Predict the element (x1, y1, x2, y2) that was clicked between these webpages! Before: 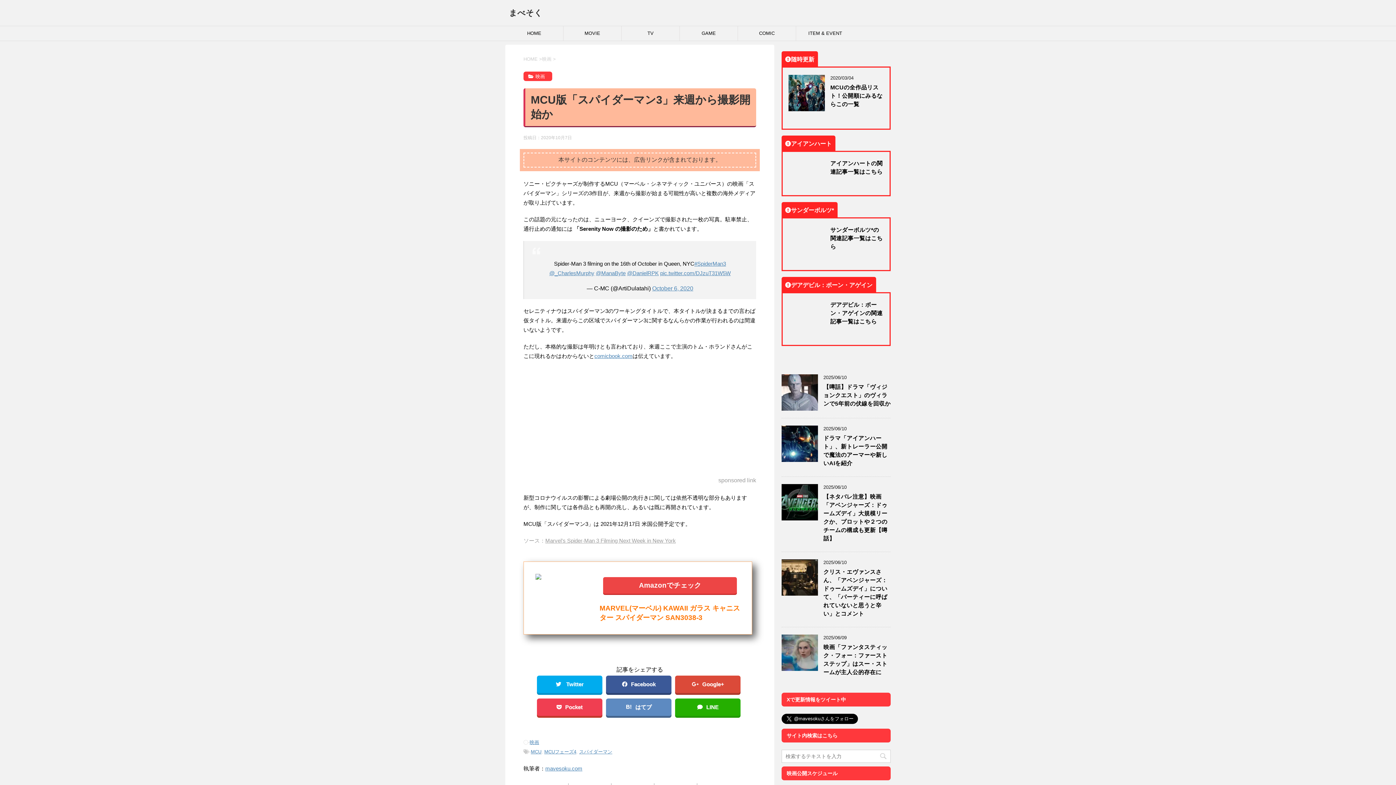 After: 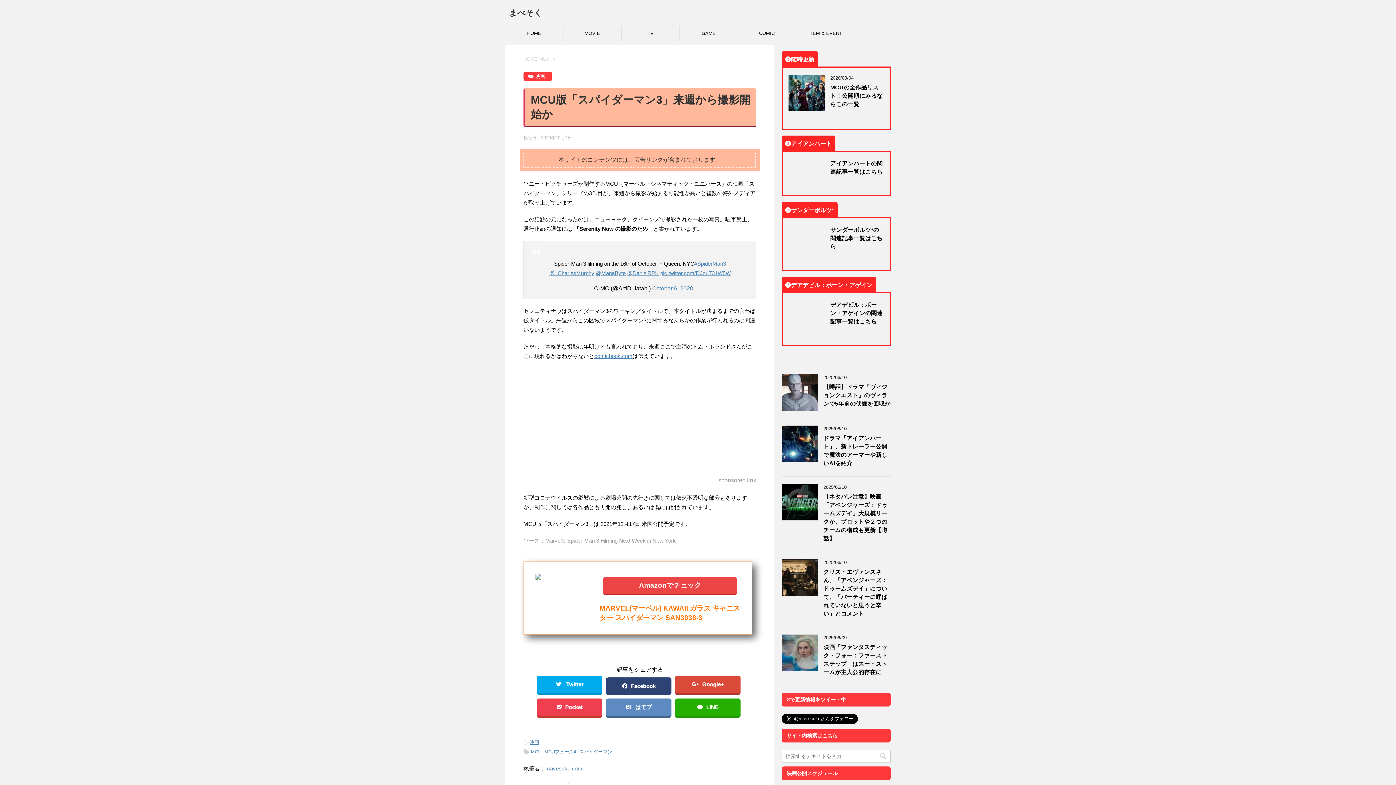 Action: bbox: (606, 676, 671, 693) label: Facebook